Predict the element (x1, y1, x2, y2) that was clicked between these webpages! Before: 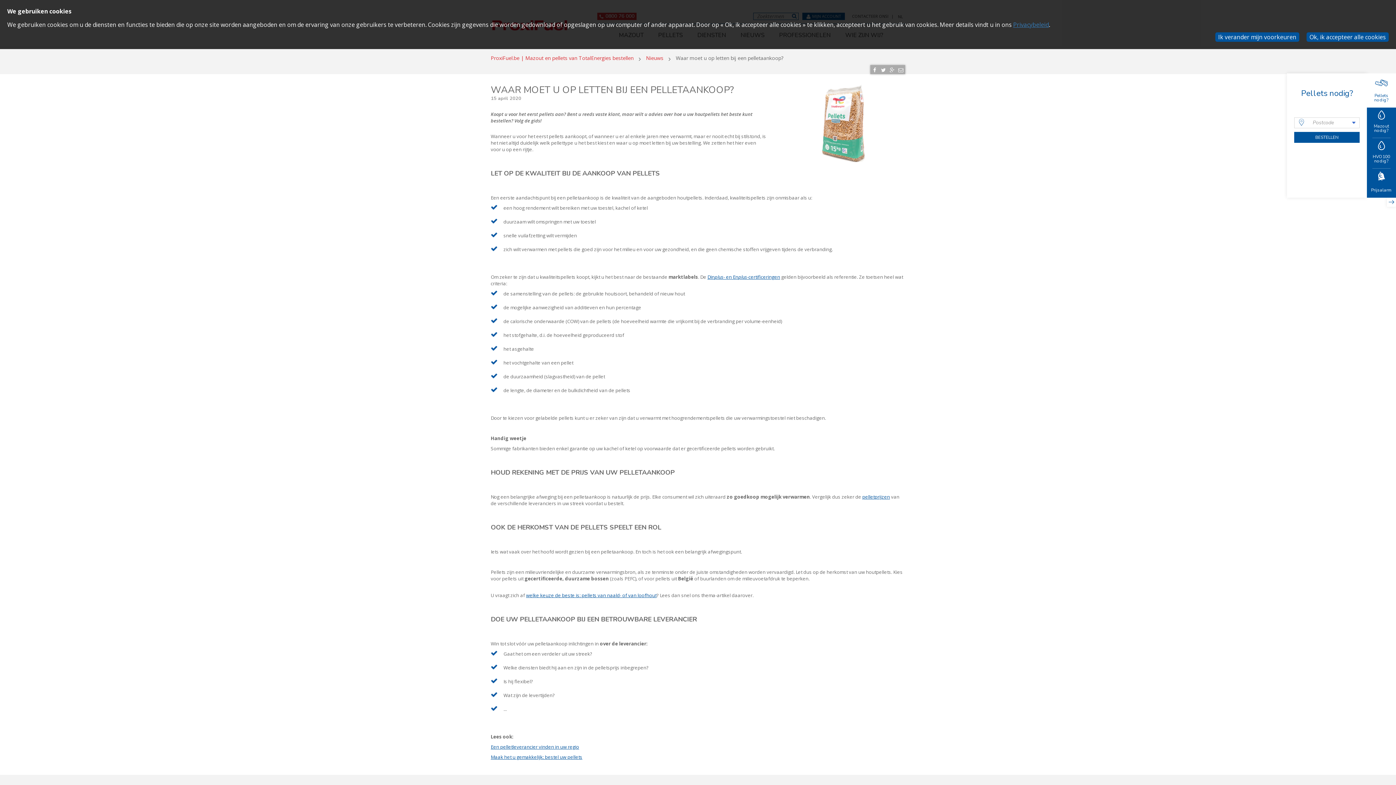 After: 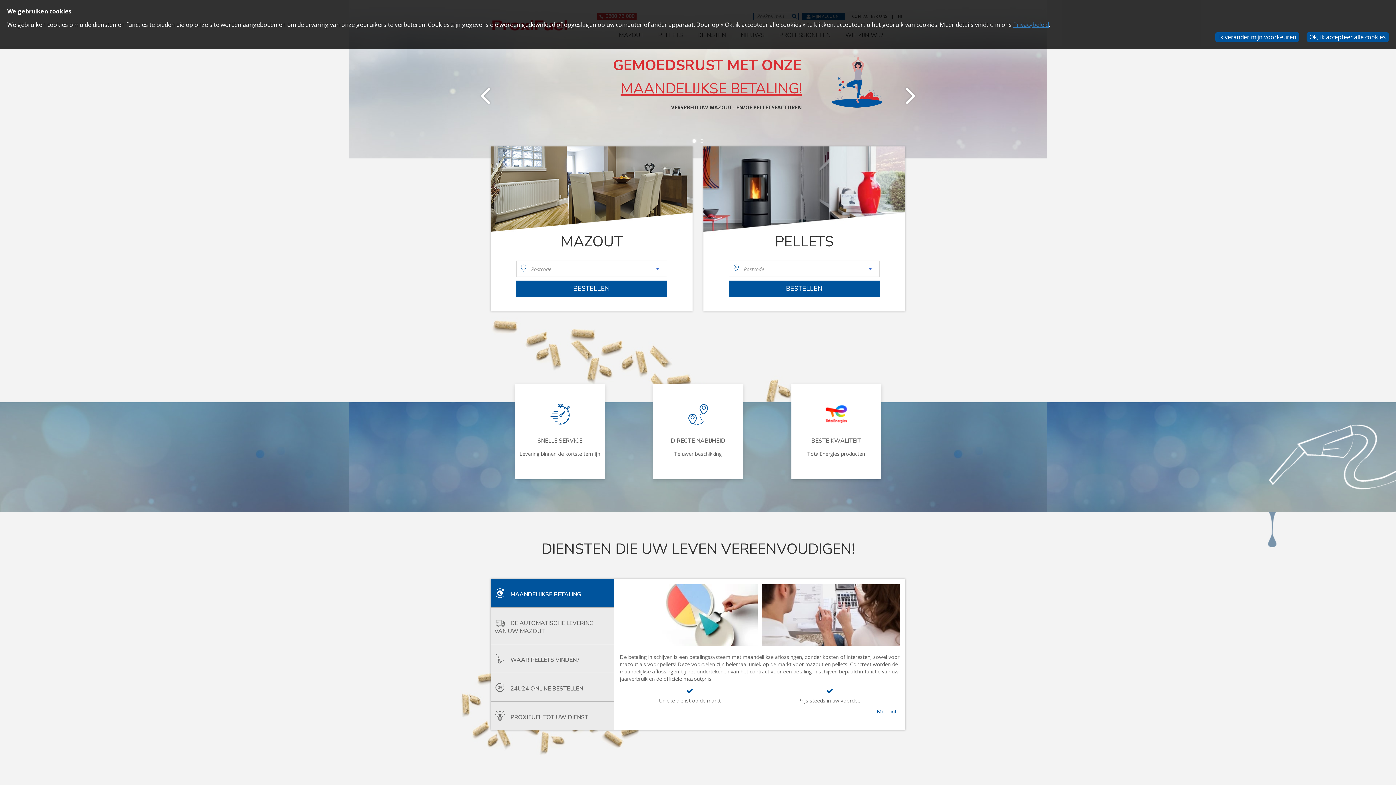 Action: bbox: (490, 54, 633, 61) label: ProxiFuel.be | Mazout en pellets van TotalEnergies bestellen